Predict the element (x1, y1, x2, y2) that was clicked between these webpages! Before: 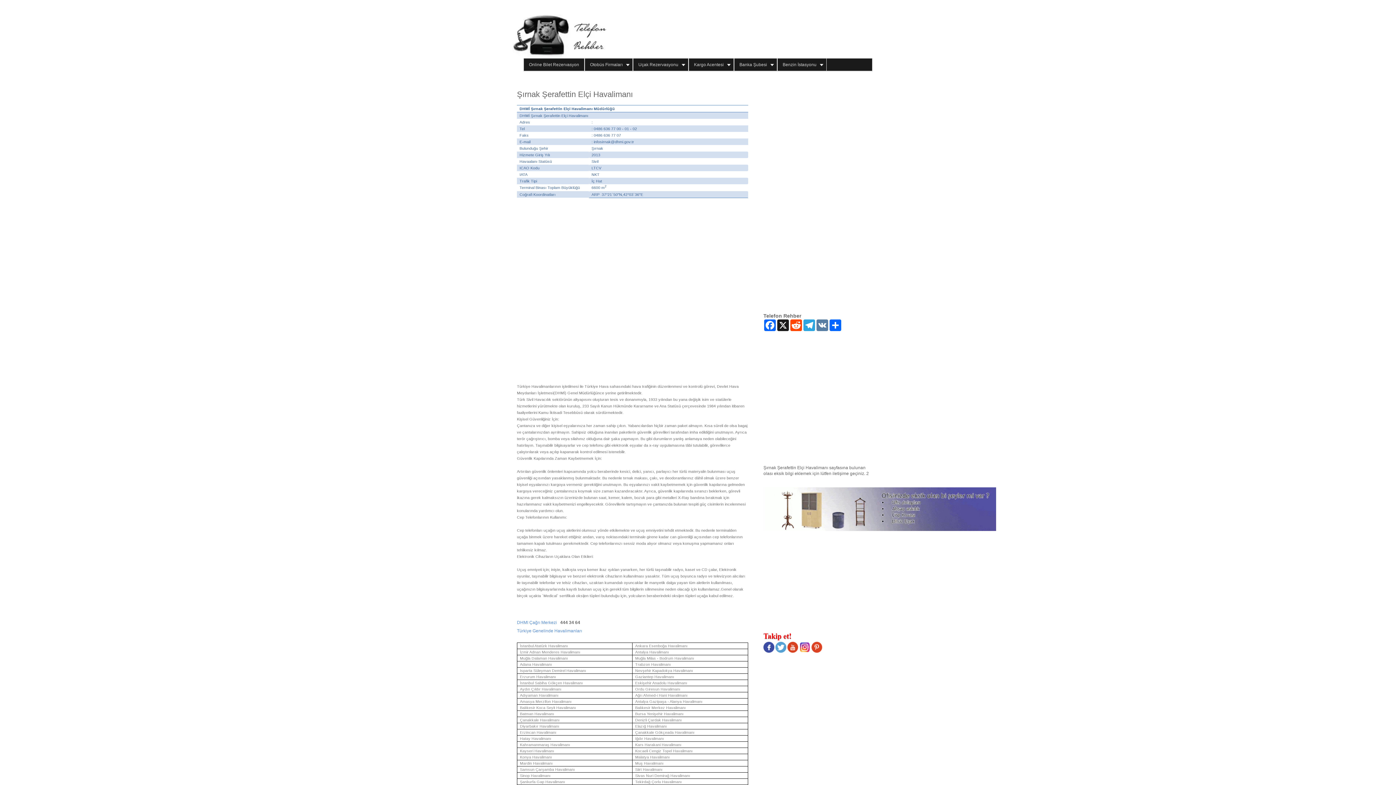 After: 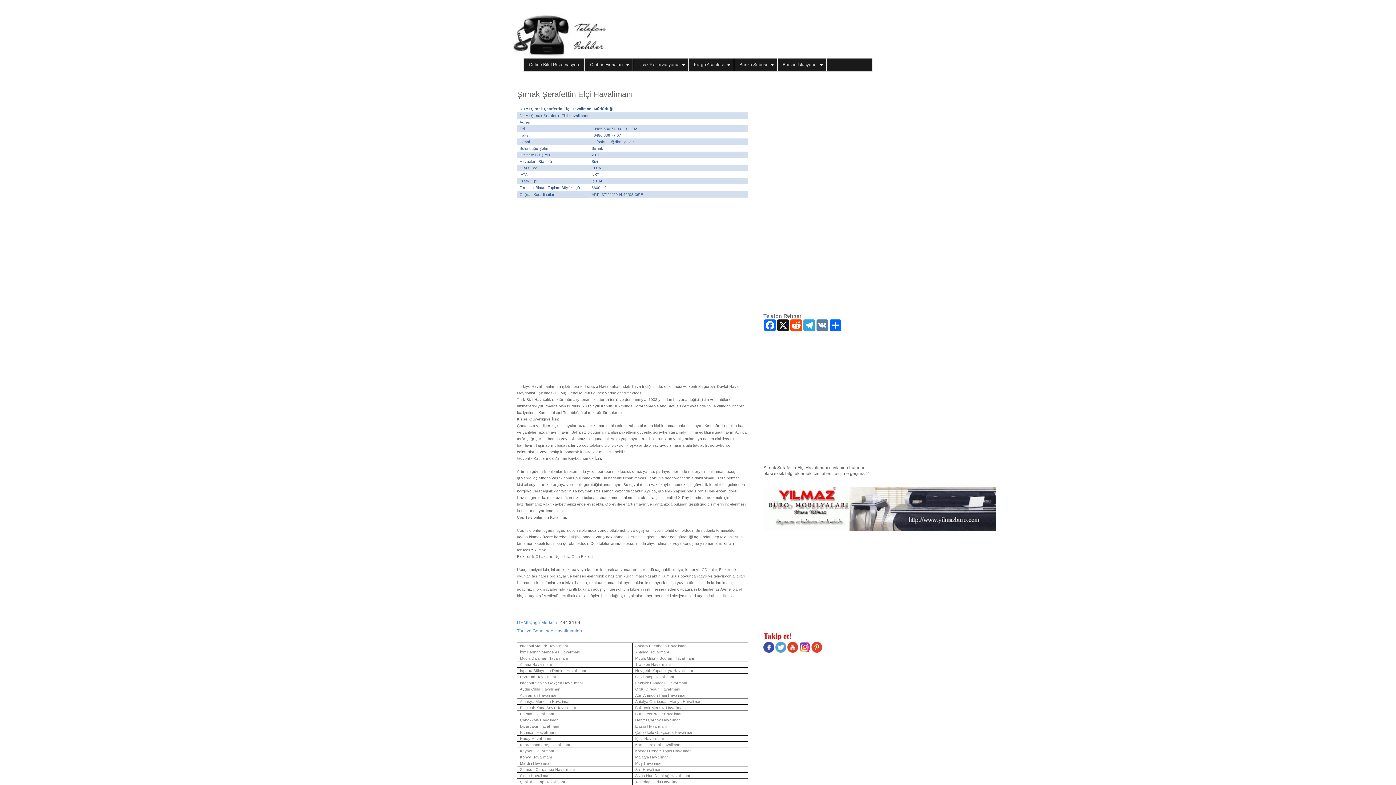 Action: bbox: (635, 761, 663, 765) label: Muş Havalimanı